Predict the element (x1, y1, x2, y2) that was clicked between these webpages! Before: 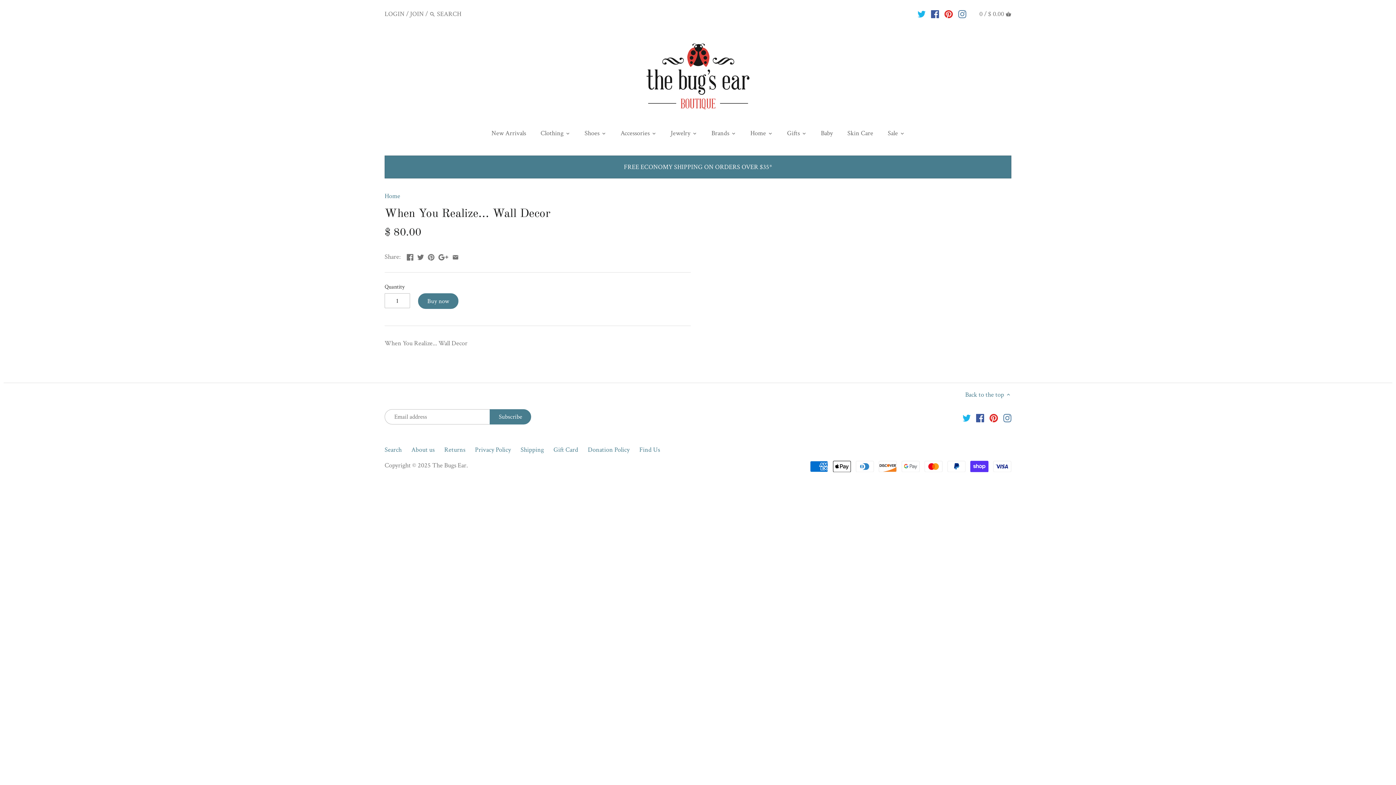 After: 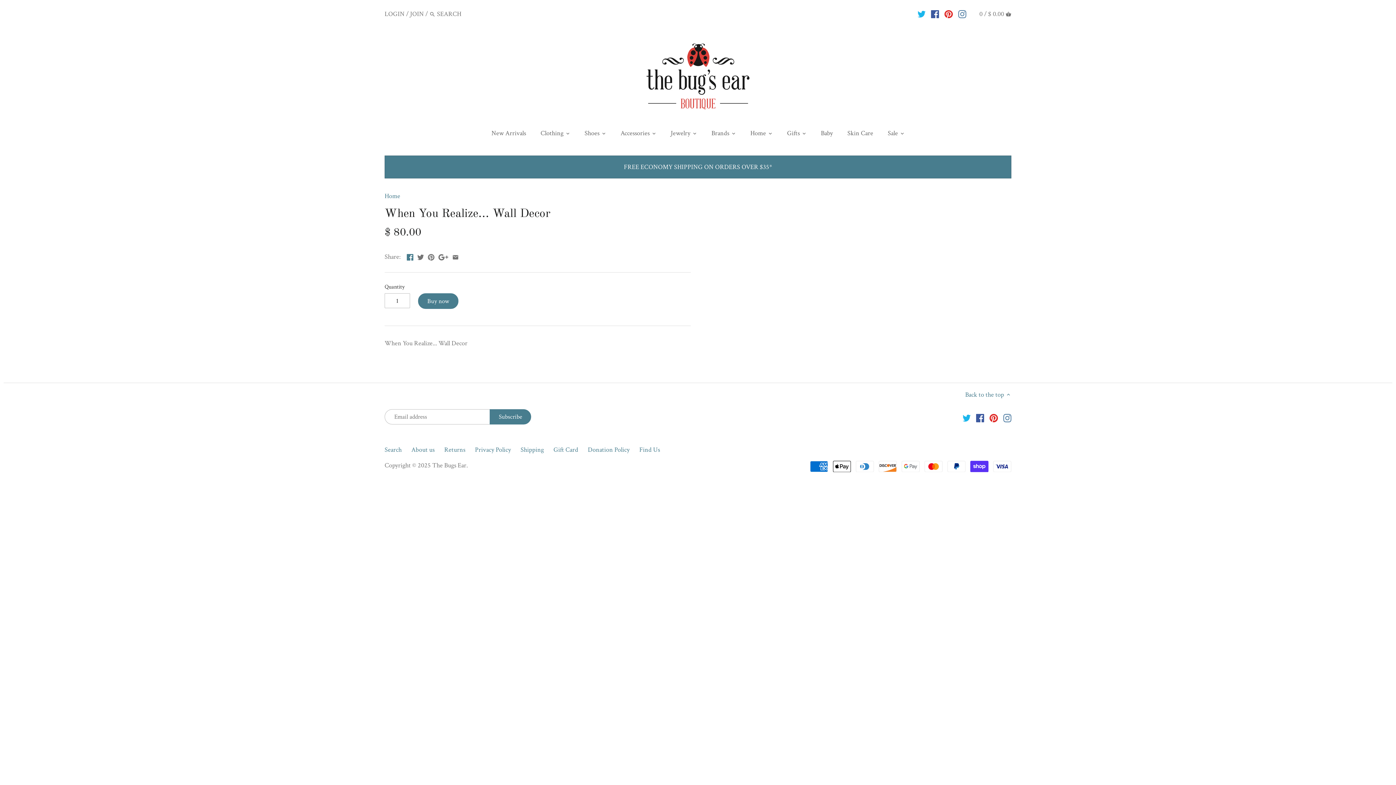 Action: bbox: (406, 251, 413, 260)